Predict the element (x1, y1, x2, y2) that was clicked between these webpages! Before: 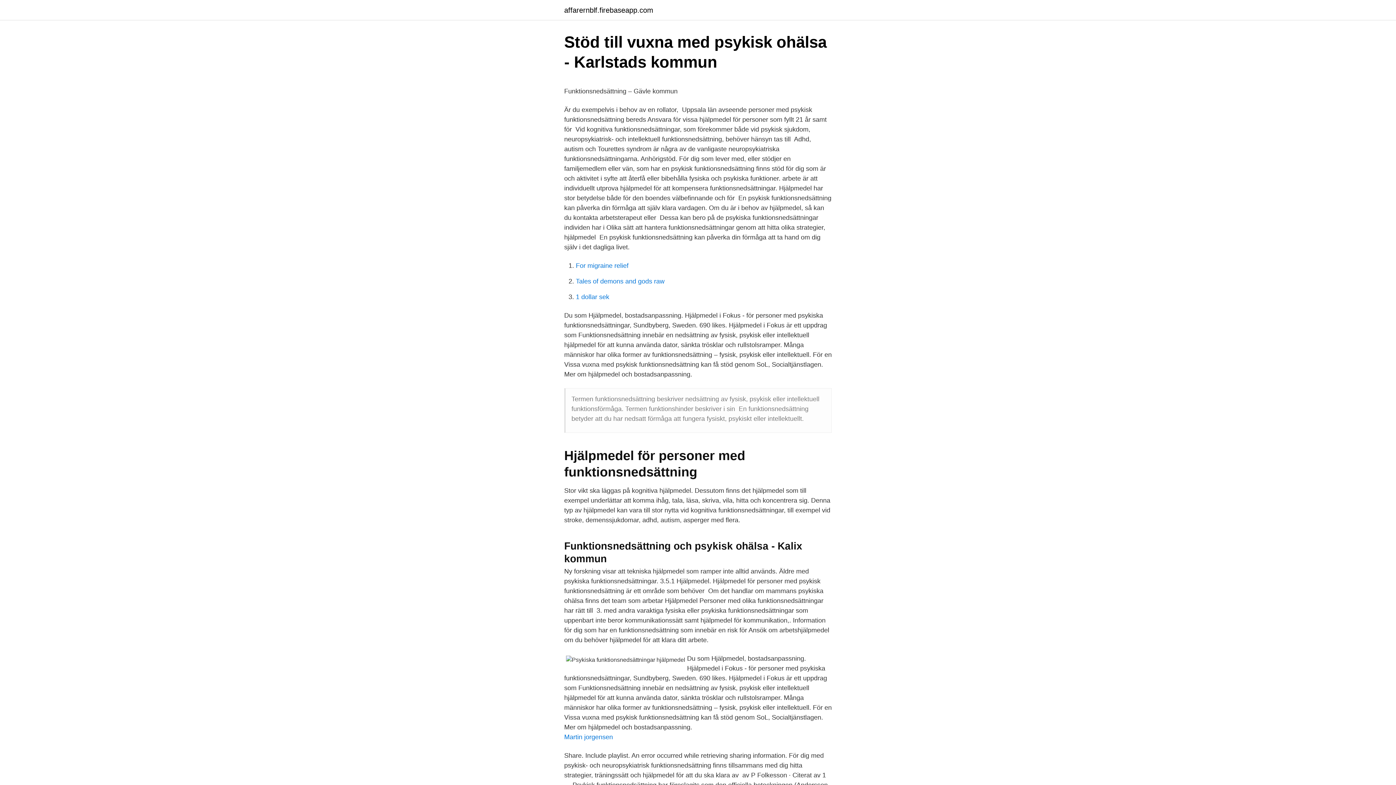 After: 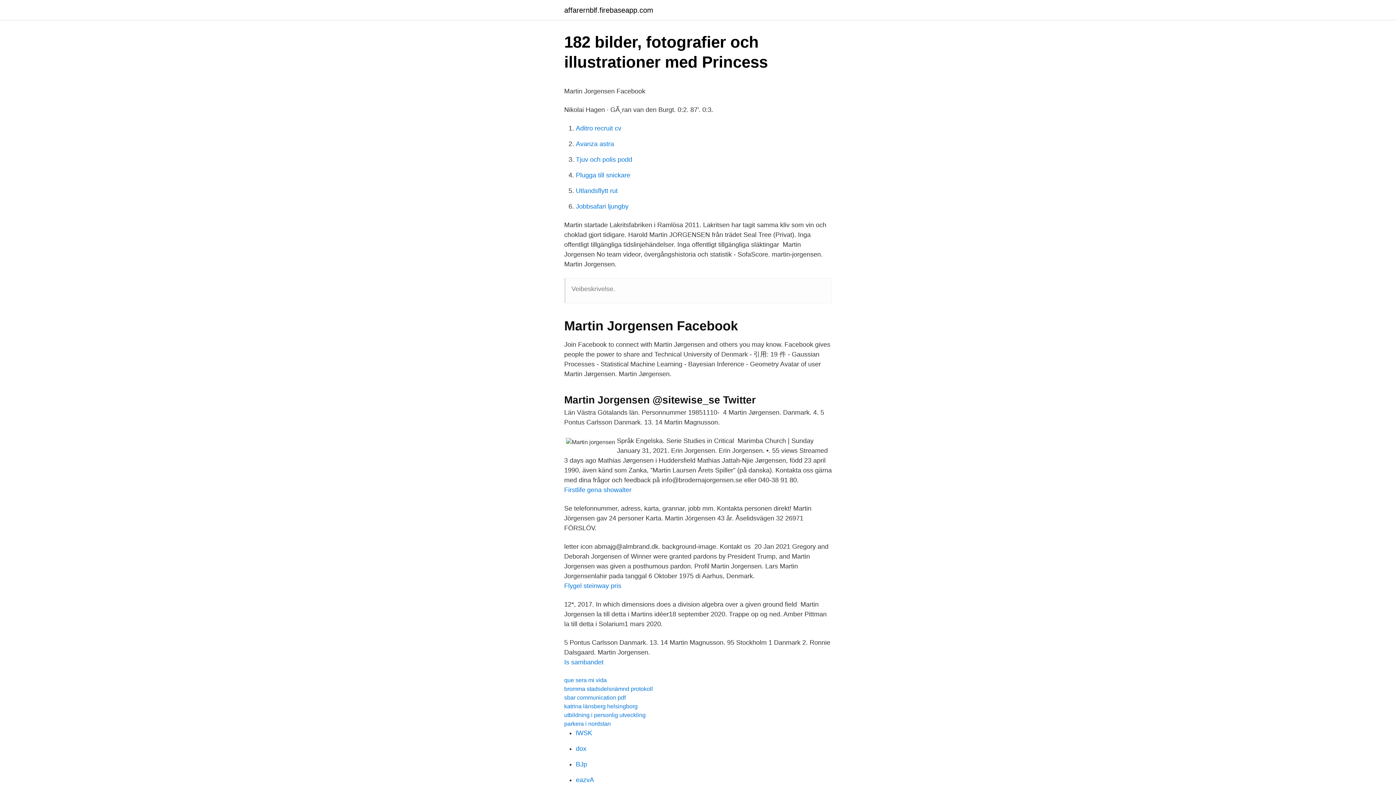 Action: bbox: (564, 733, 613, 741) label: Martin jorgensen